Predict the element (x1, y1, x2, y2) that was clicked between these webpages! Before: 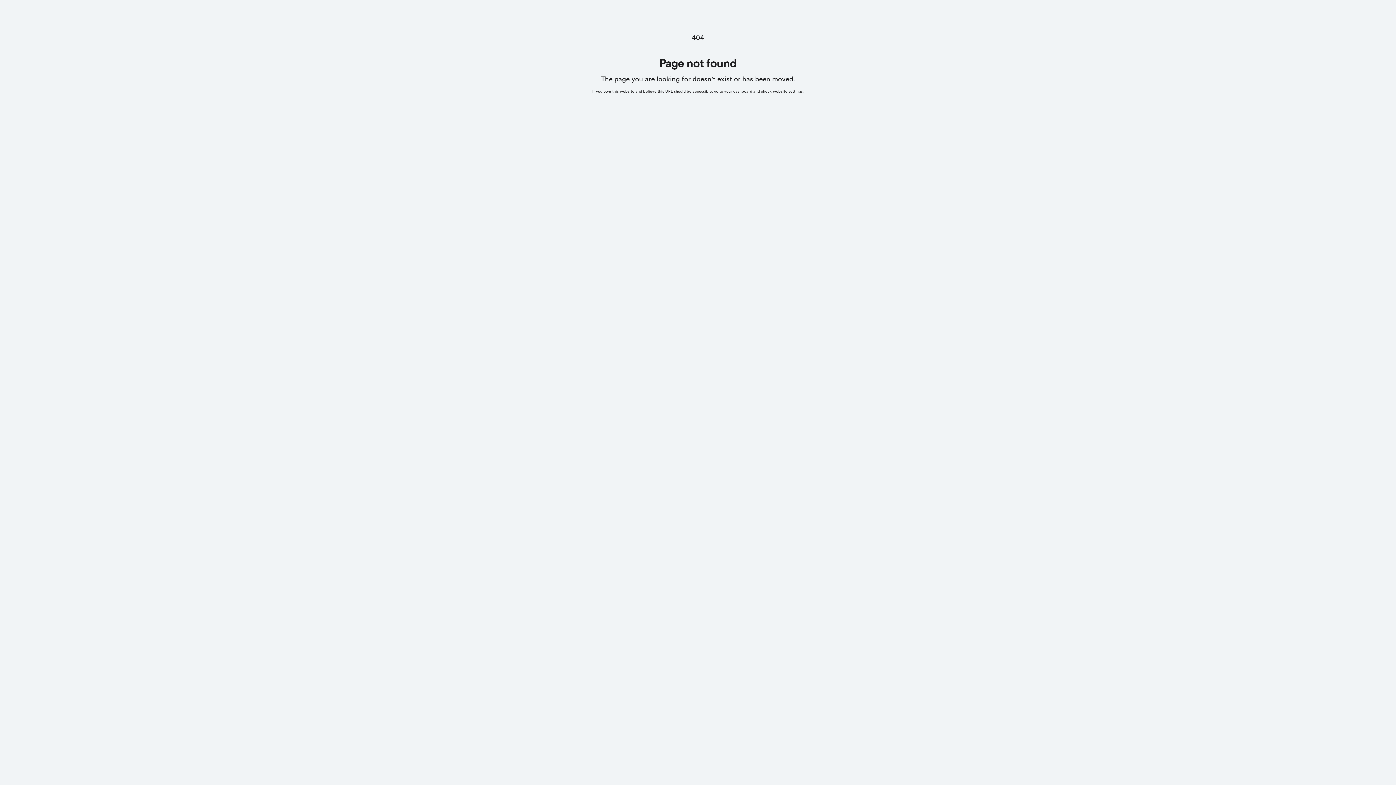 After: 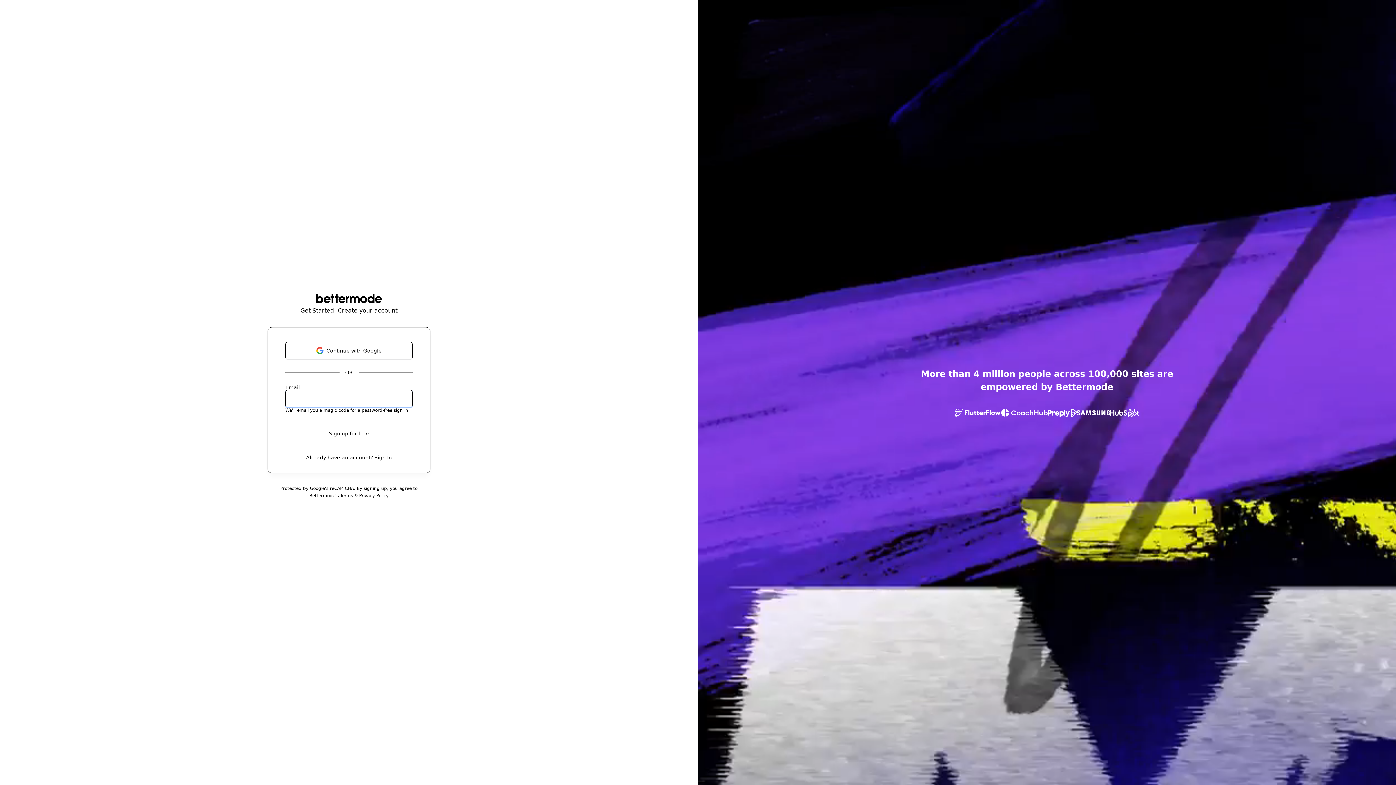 Action: bbox: (714, 89, 802, 93) label: go to your dashboard and check website settings